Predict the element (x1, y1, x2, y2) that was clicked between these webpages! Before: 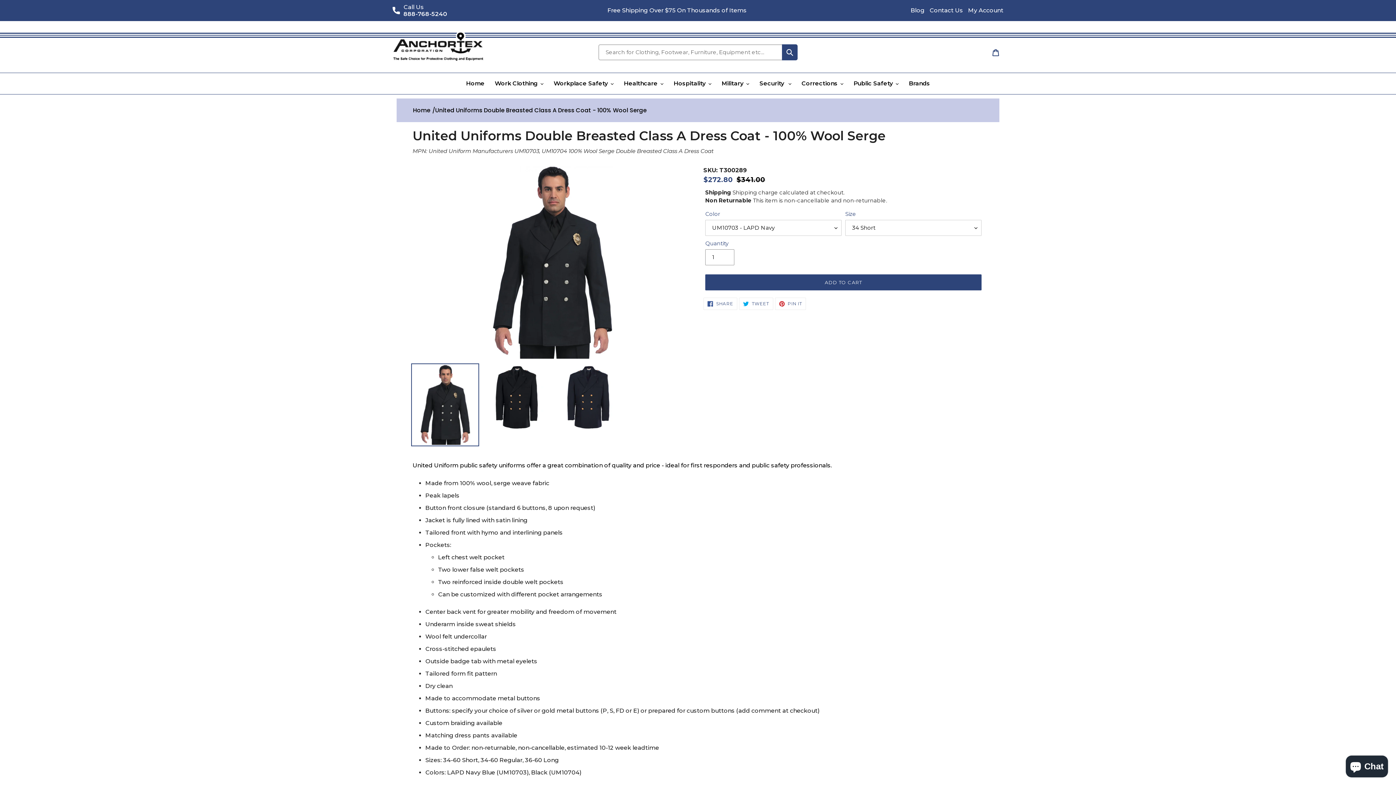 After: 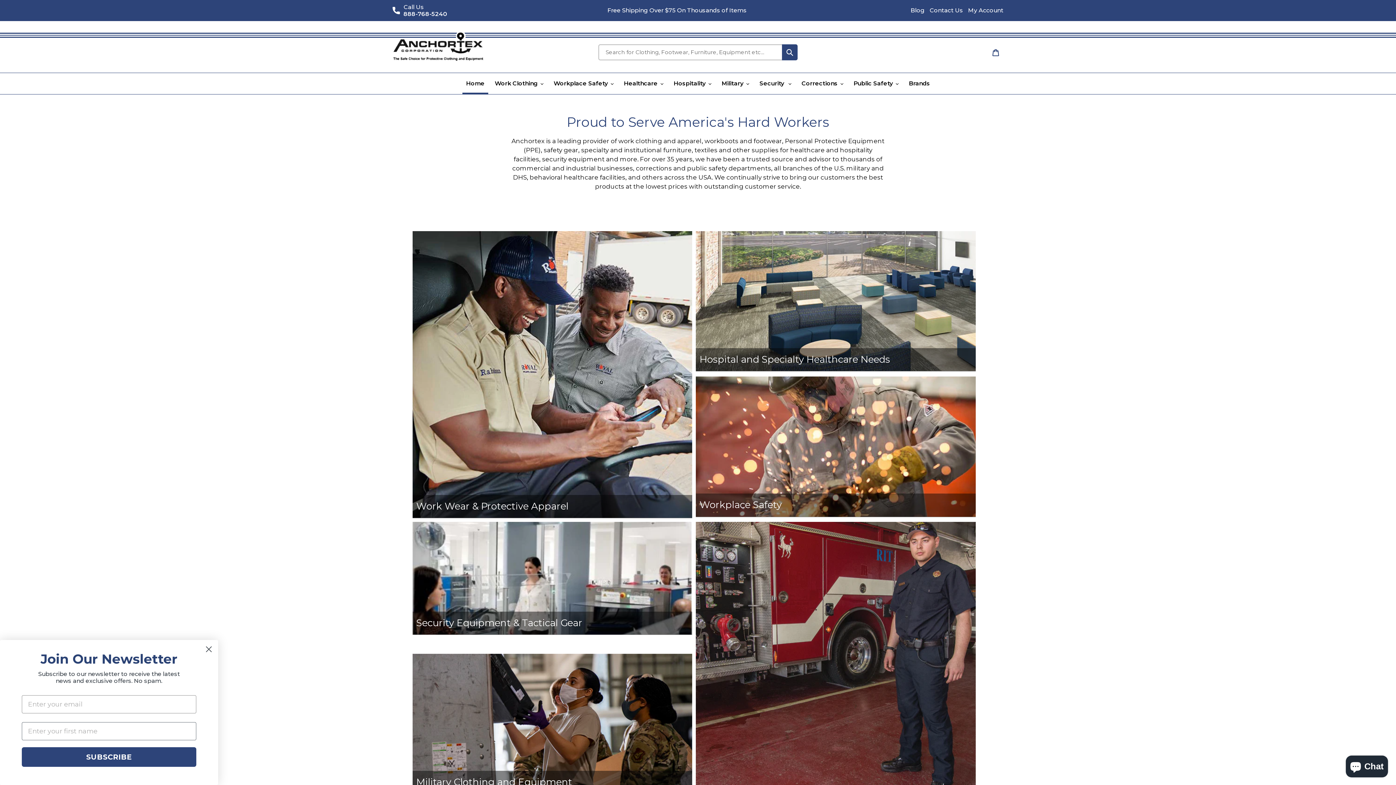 Action: bbox: (462, 73, 488, 94) label: Home